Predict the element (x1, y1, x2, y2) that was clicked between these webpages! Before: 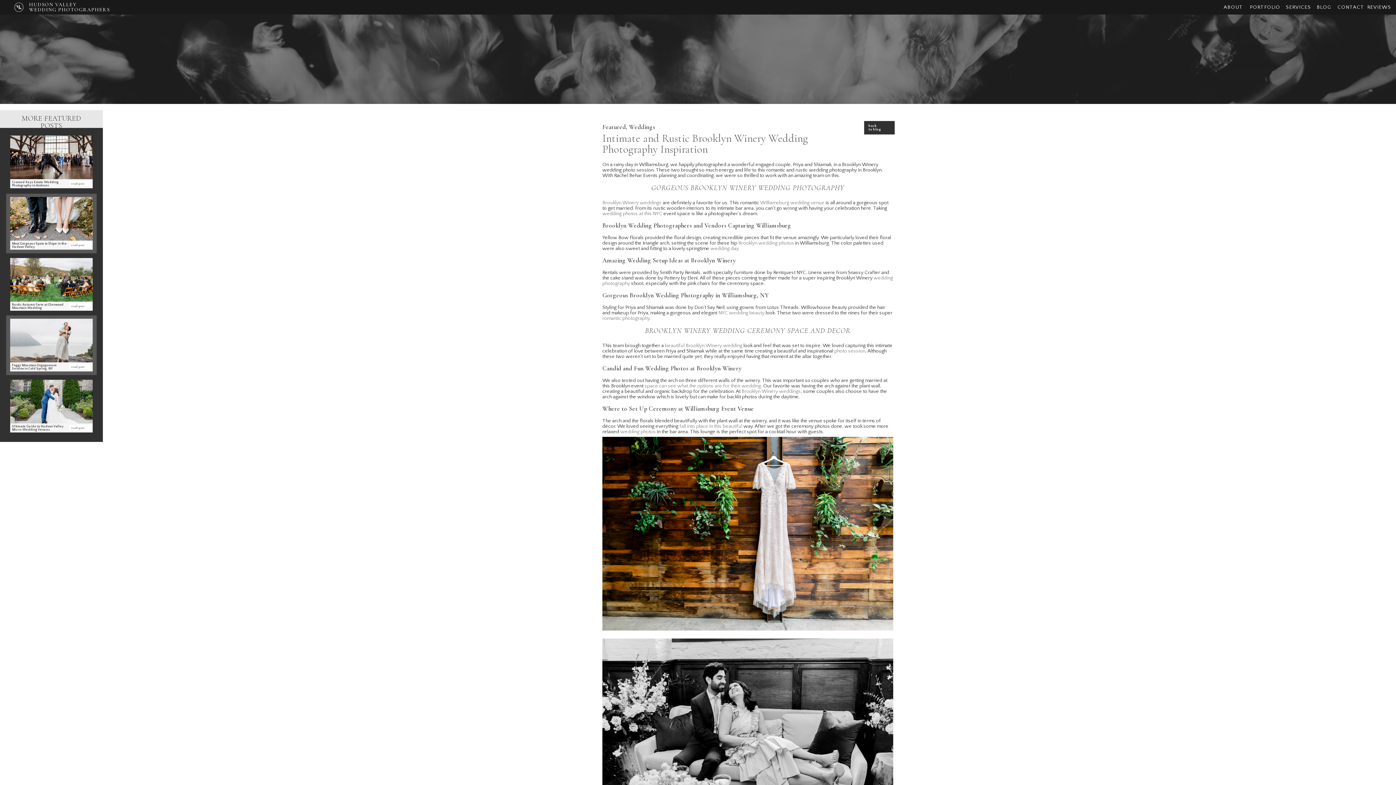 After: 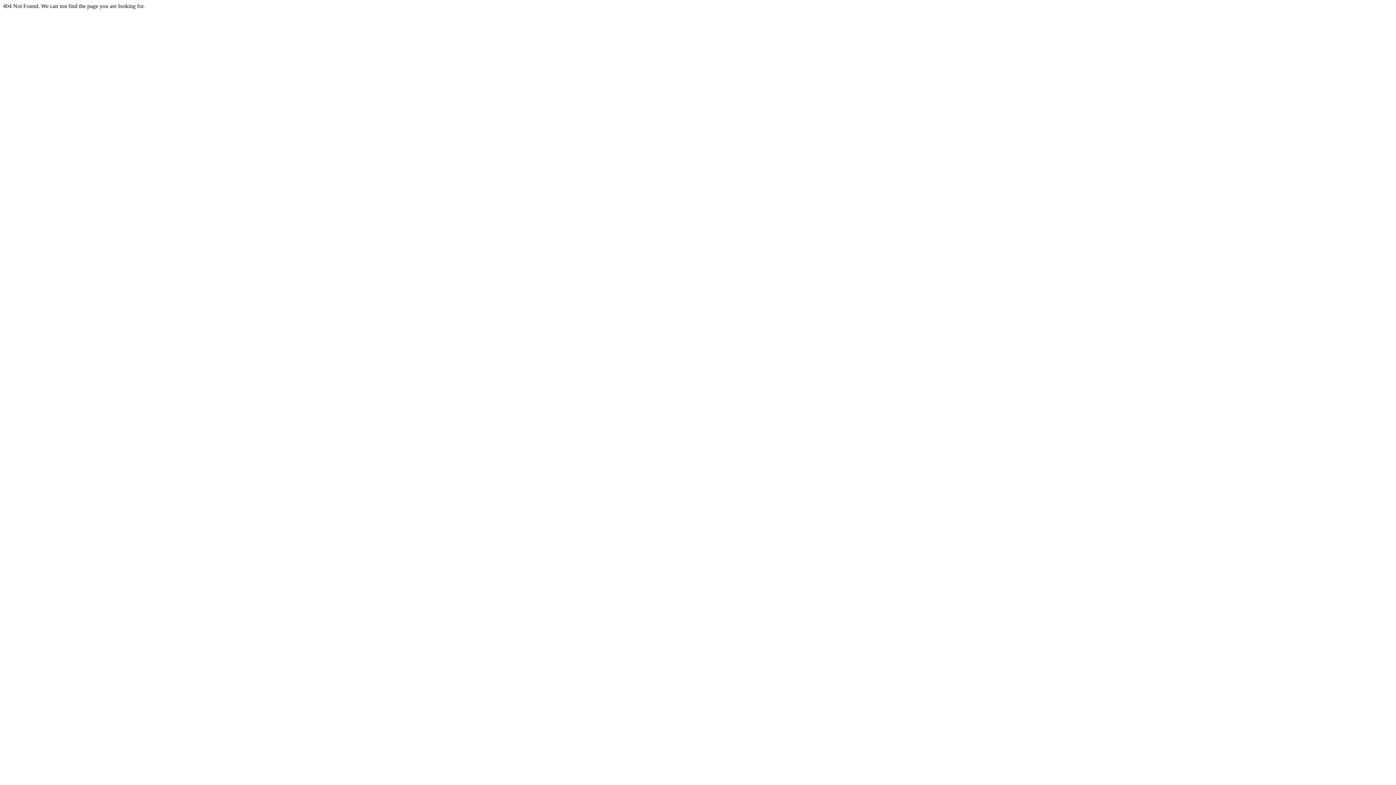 Action: bbox: (760, 200, 824, 205) label: Williamsburg wedding venue